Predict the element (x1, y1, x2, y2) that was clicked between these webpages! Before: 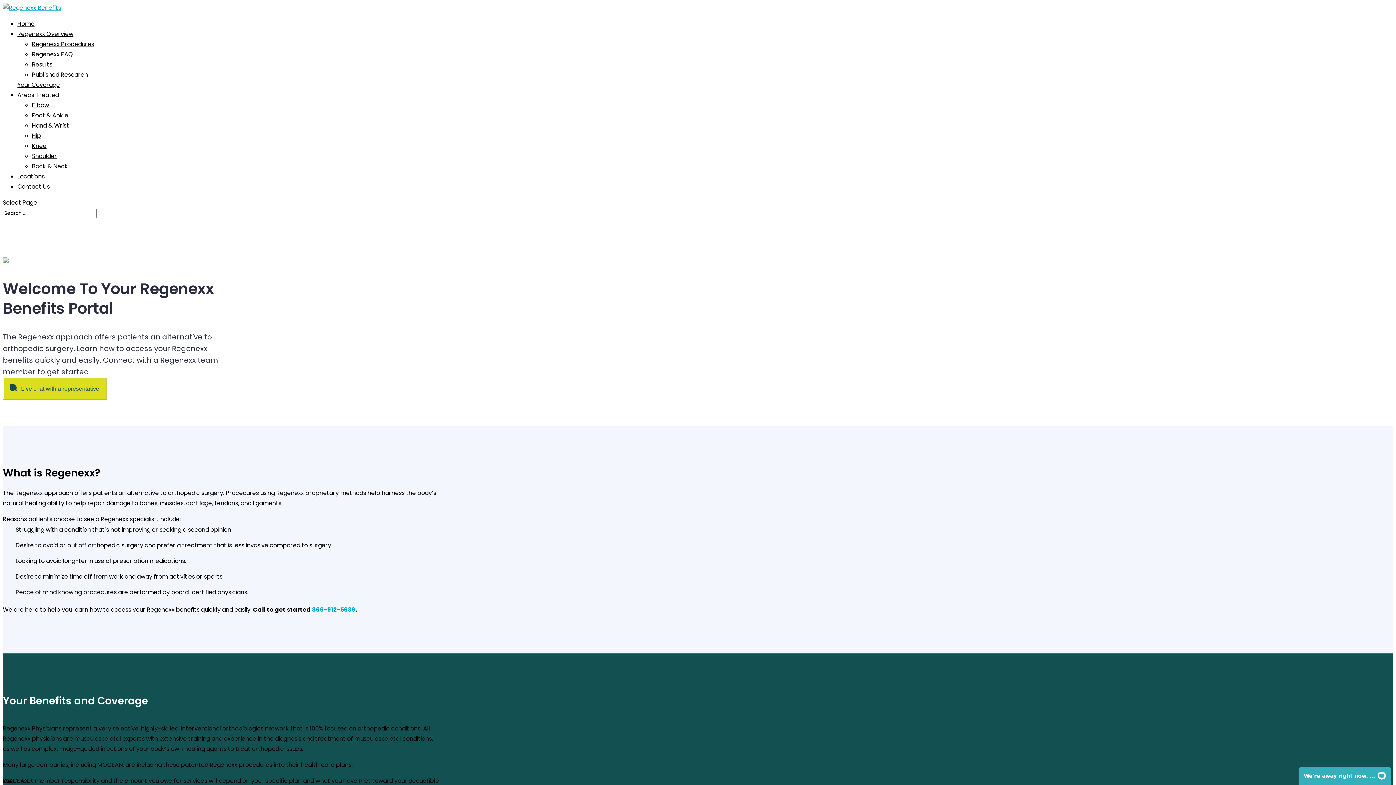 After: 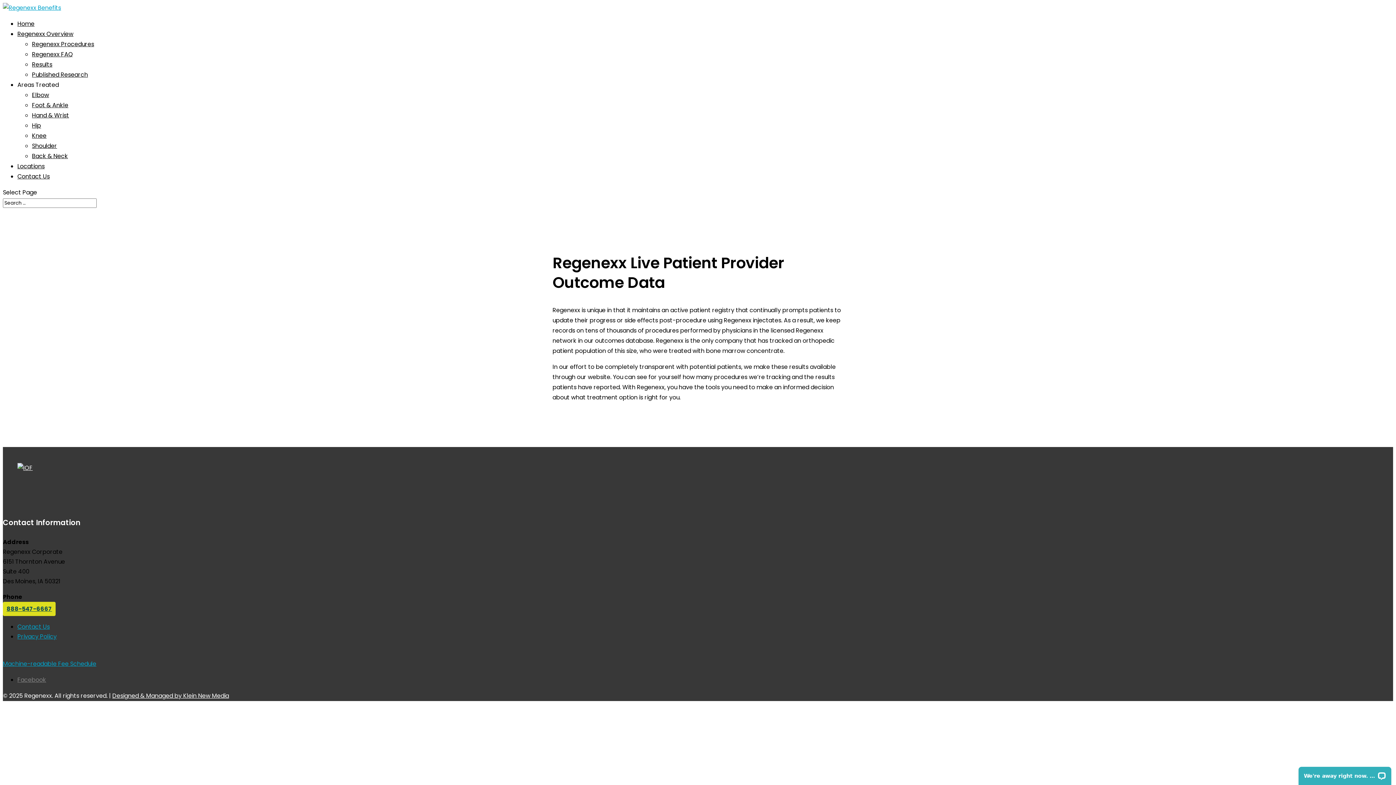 Action: label: Results bbox: (32, 60, 52, 68)